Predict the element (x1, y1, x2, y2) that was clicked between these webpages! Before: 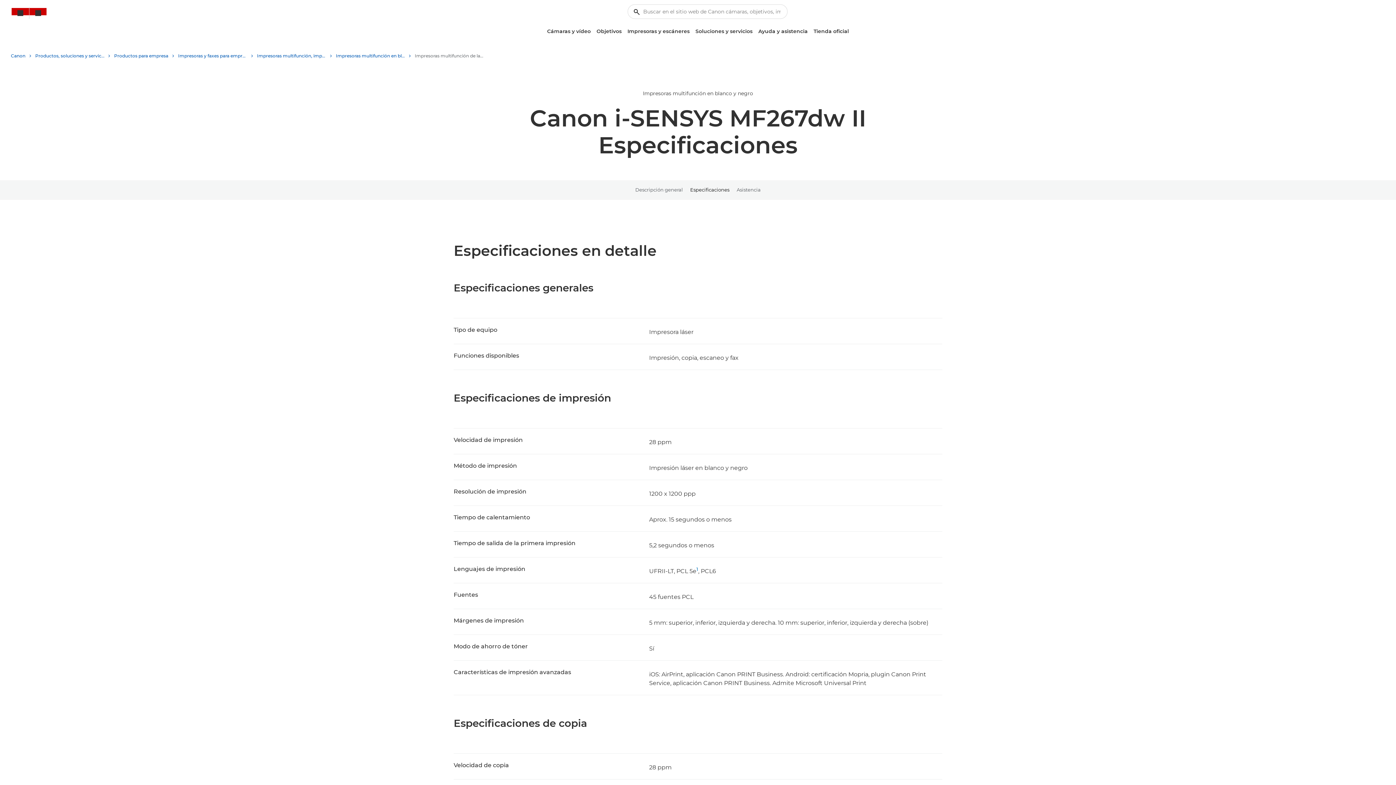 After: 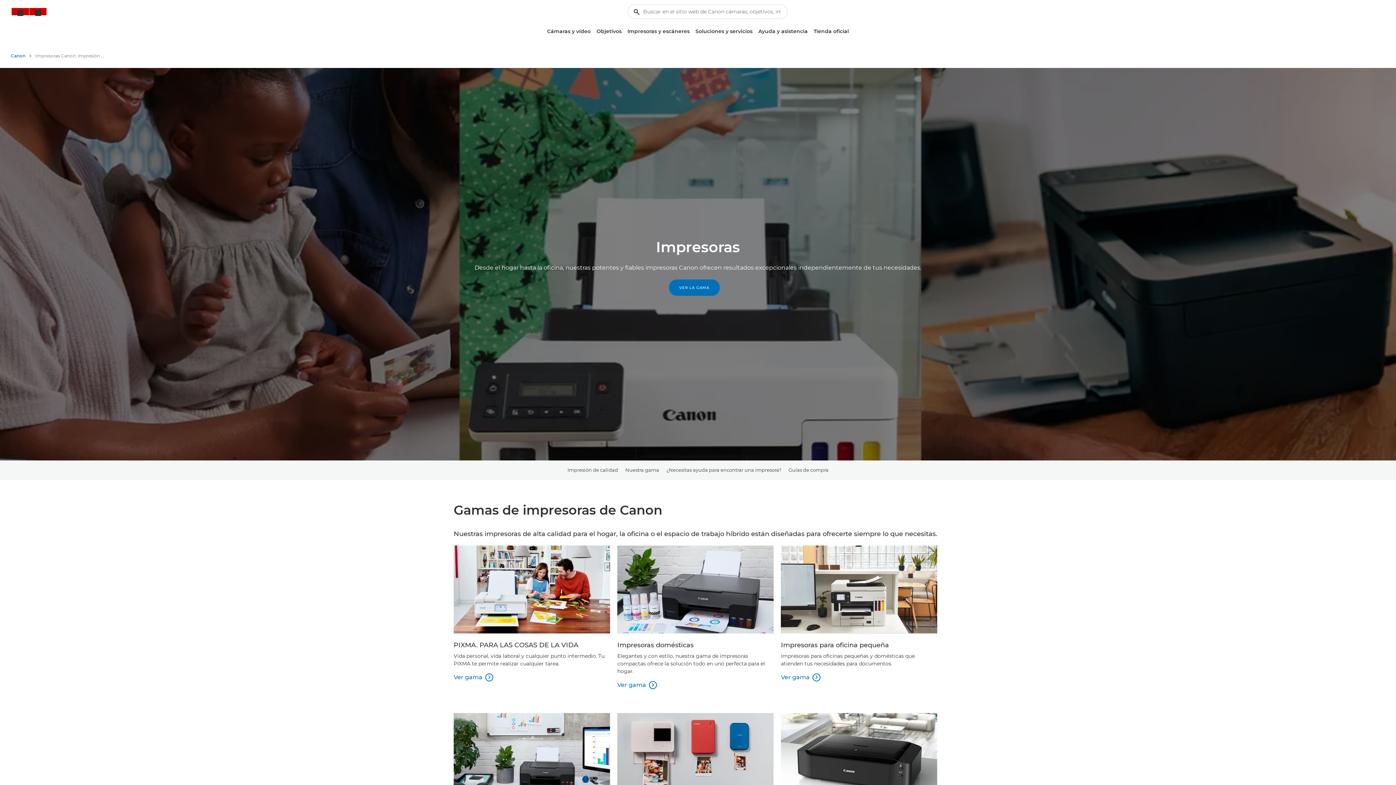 Action: bbox: (624, 25, 692, 37) label: Impresoras y escáneres